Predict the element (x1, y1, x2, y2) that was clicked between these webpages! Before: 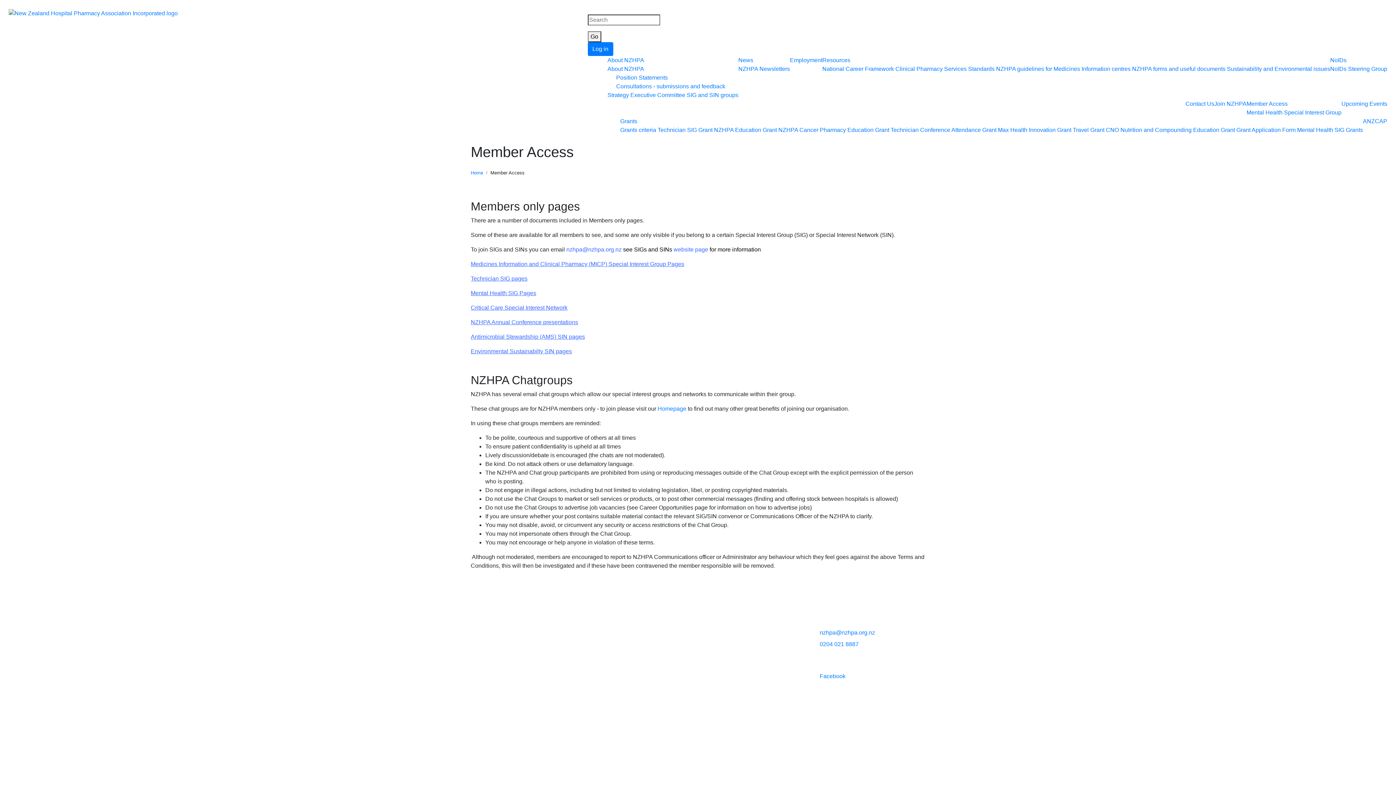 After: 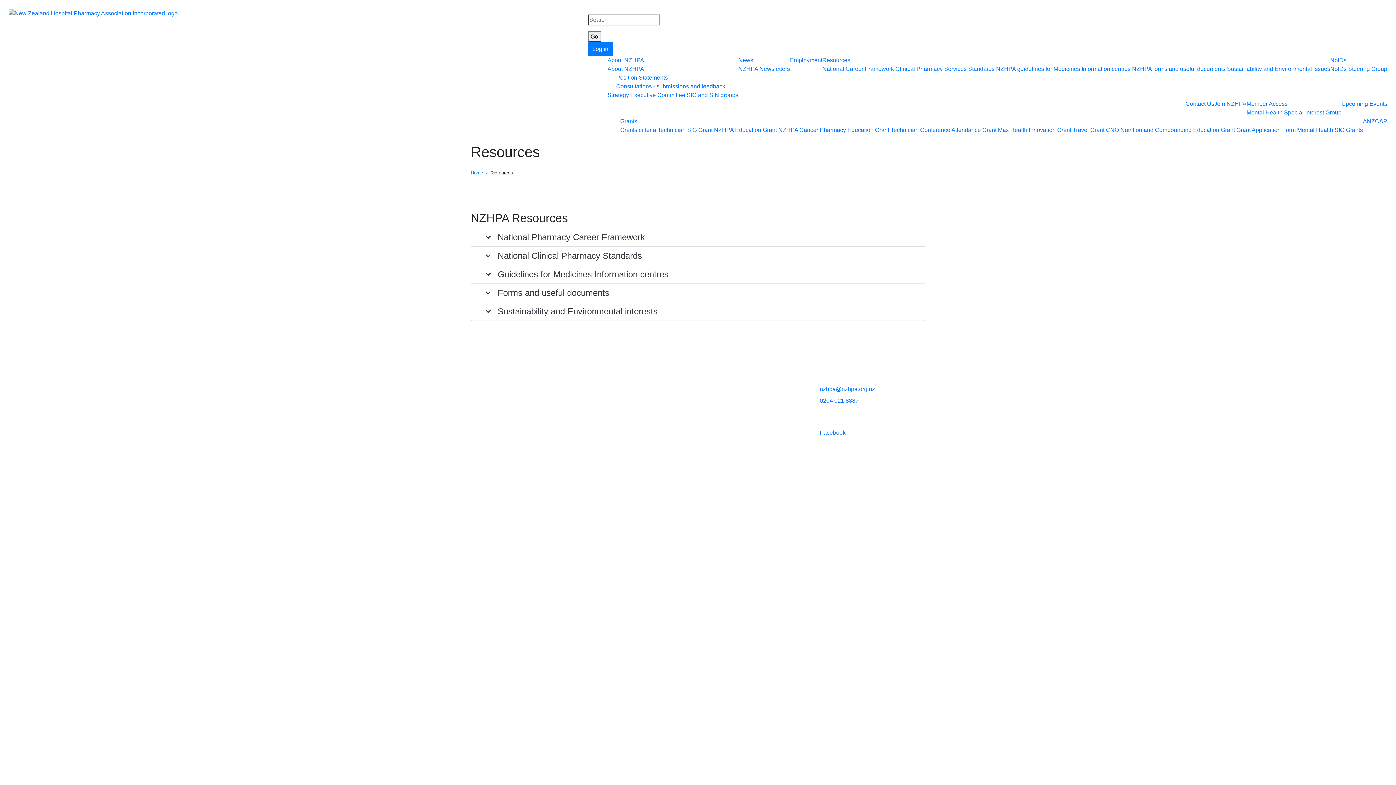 Action: label: Resources bbox: (822, 57, 850, 63)